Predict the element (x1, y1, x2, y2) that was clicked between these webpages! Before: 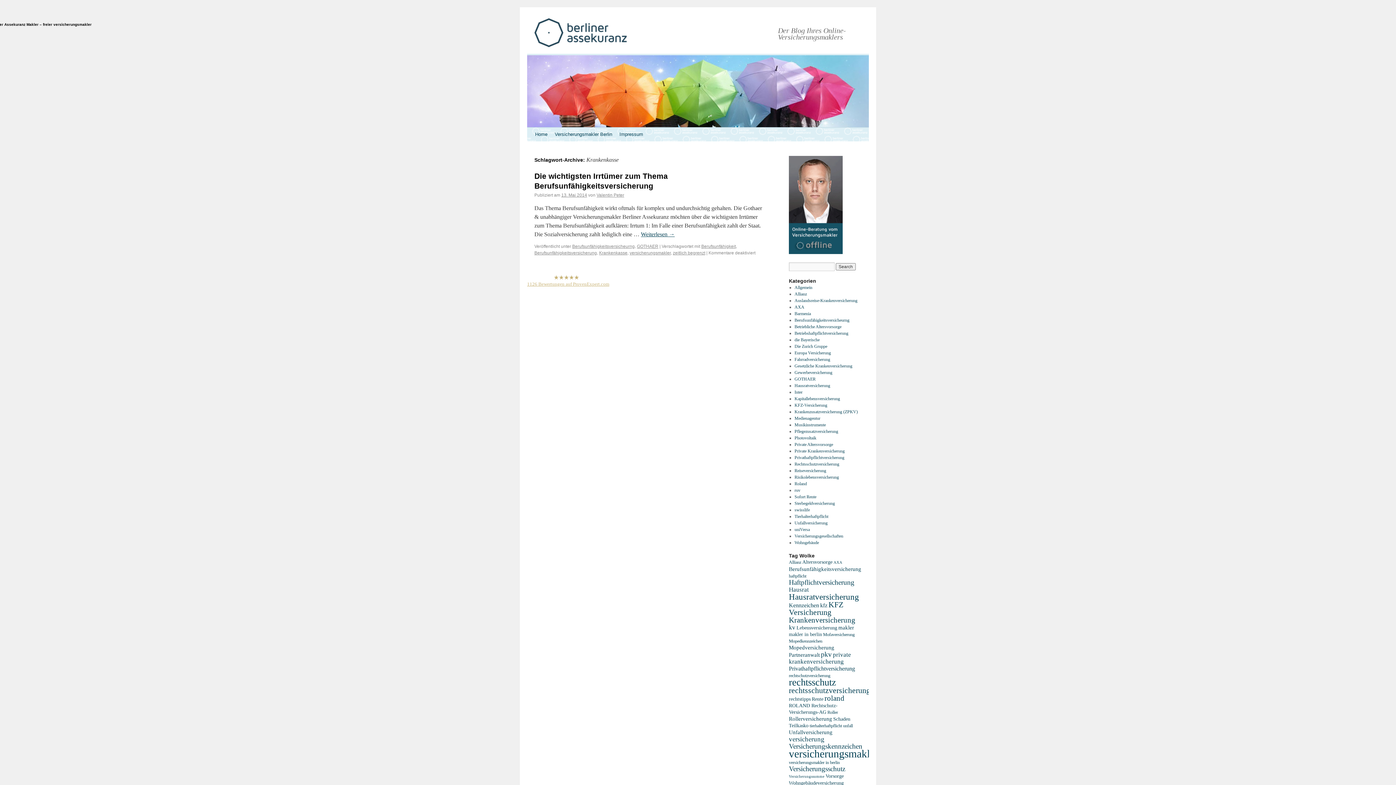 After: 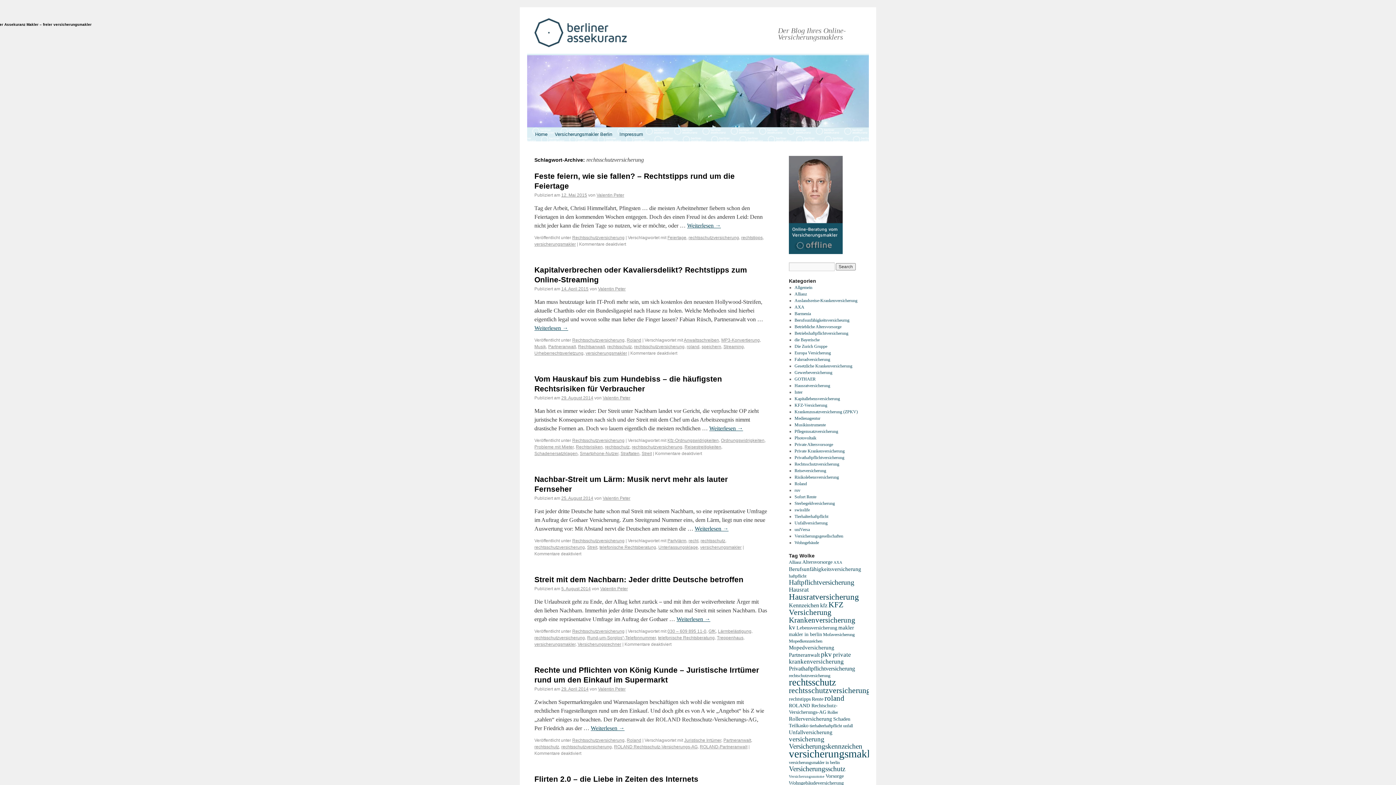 Action: bbox: (789, 686, 870, 695) label: rechtsschutzversicherung